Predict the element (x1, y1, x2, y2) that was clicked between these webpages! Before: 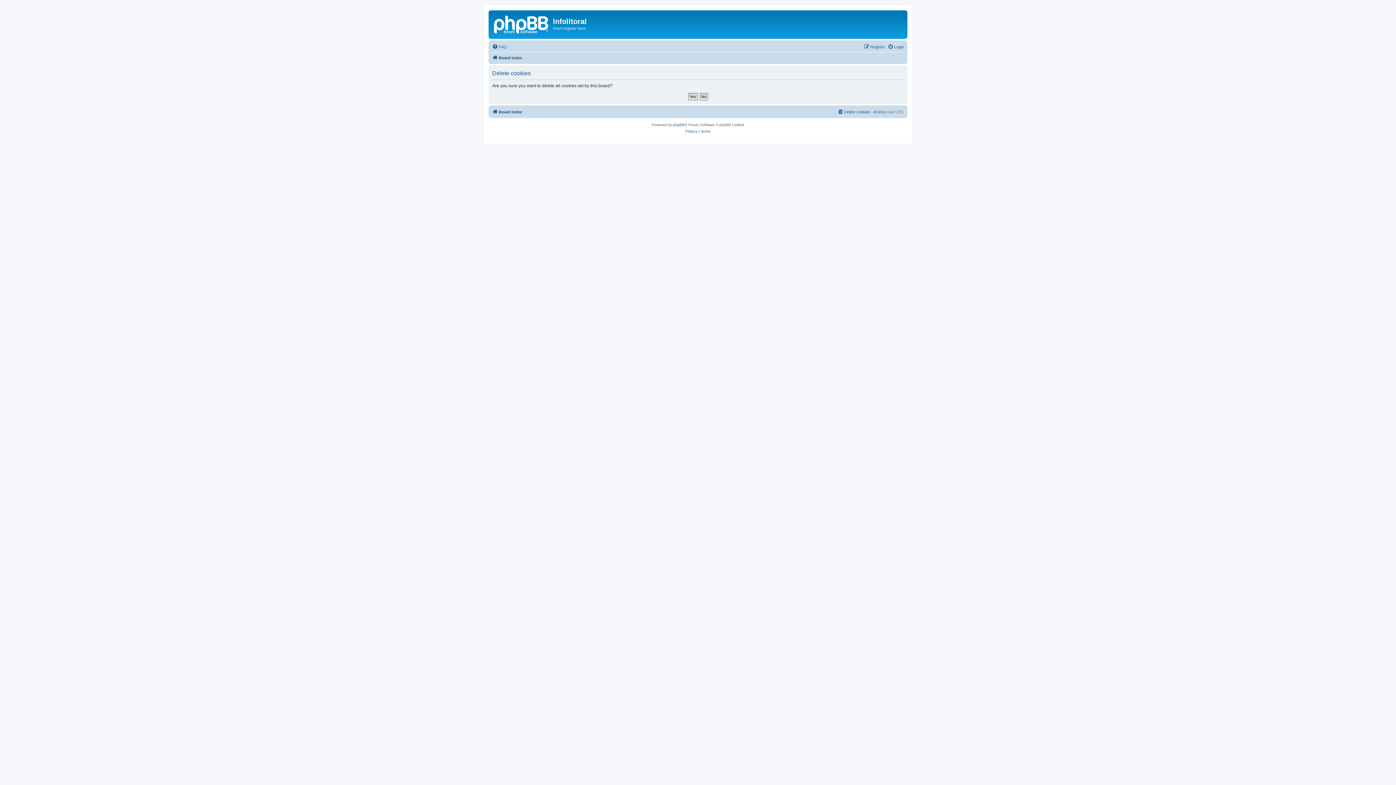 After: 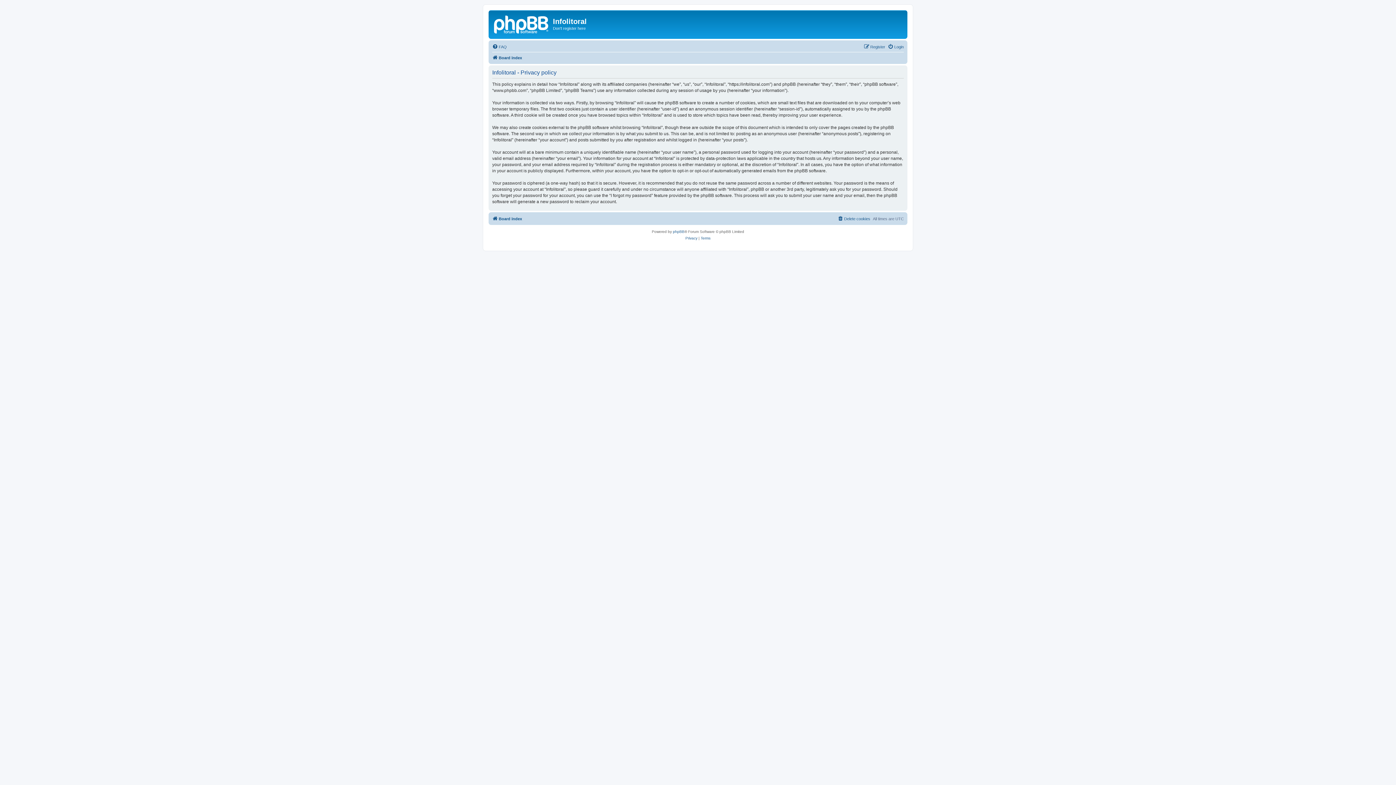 Action: label: Privacy bbox: (685, 128, 697, 134)